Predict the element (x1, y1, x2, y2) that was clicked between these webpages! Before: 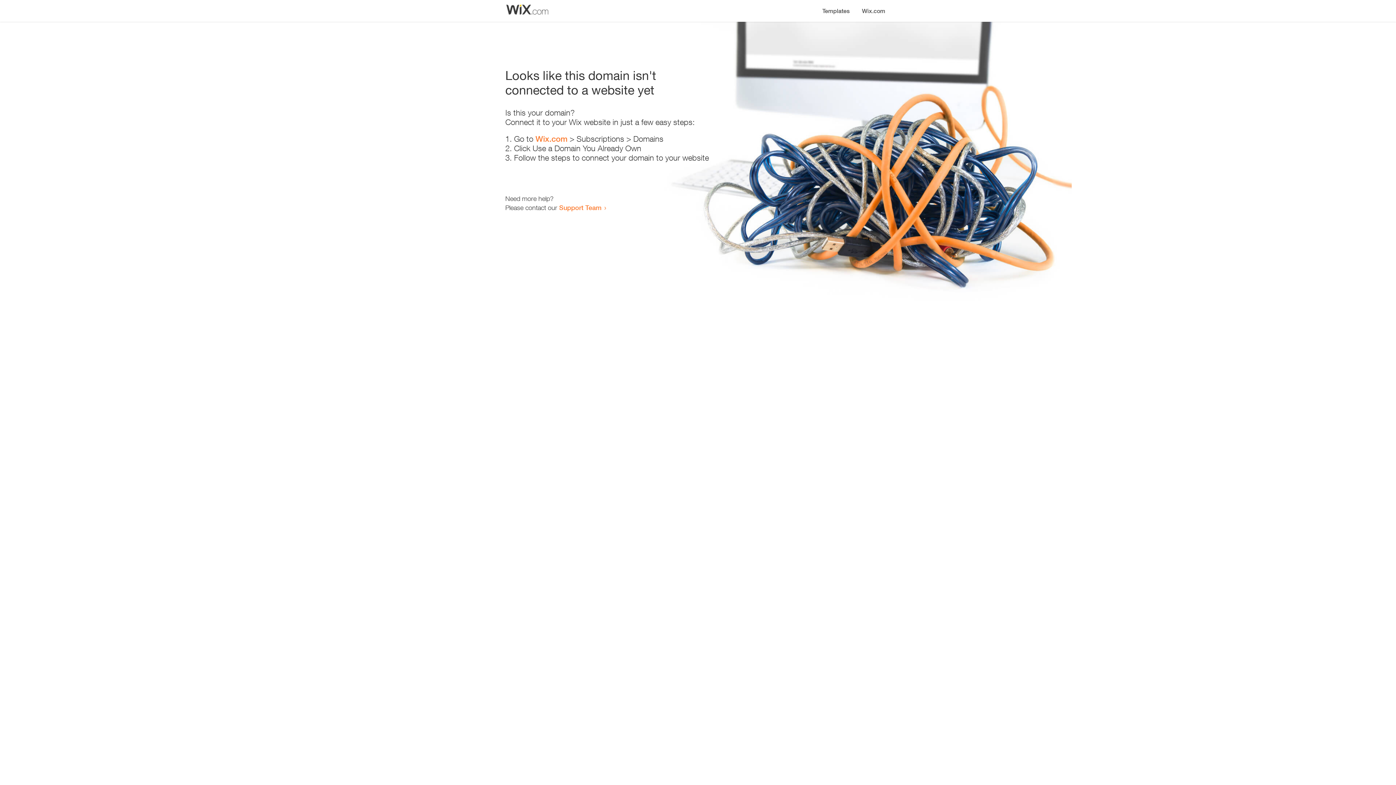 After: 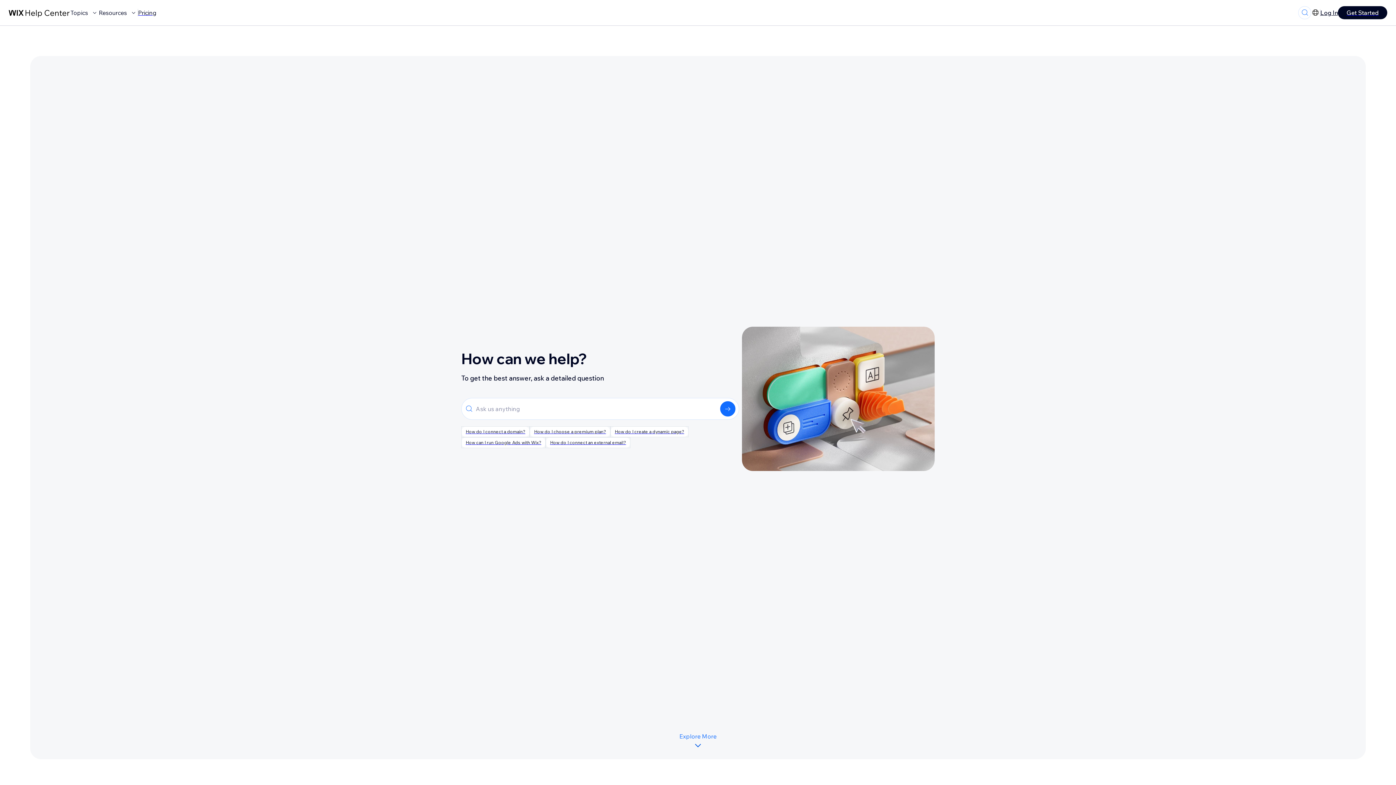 Action: label: Support Team bbox: (559, 203, 601, 211)